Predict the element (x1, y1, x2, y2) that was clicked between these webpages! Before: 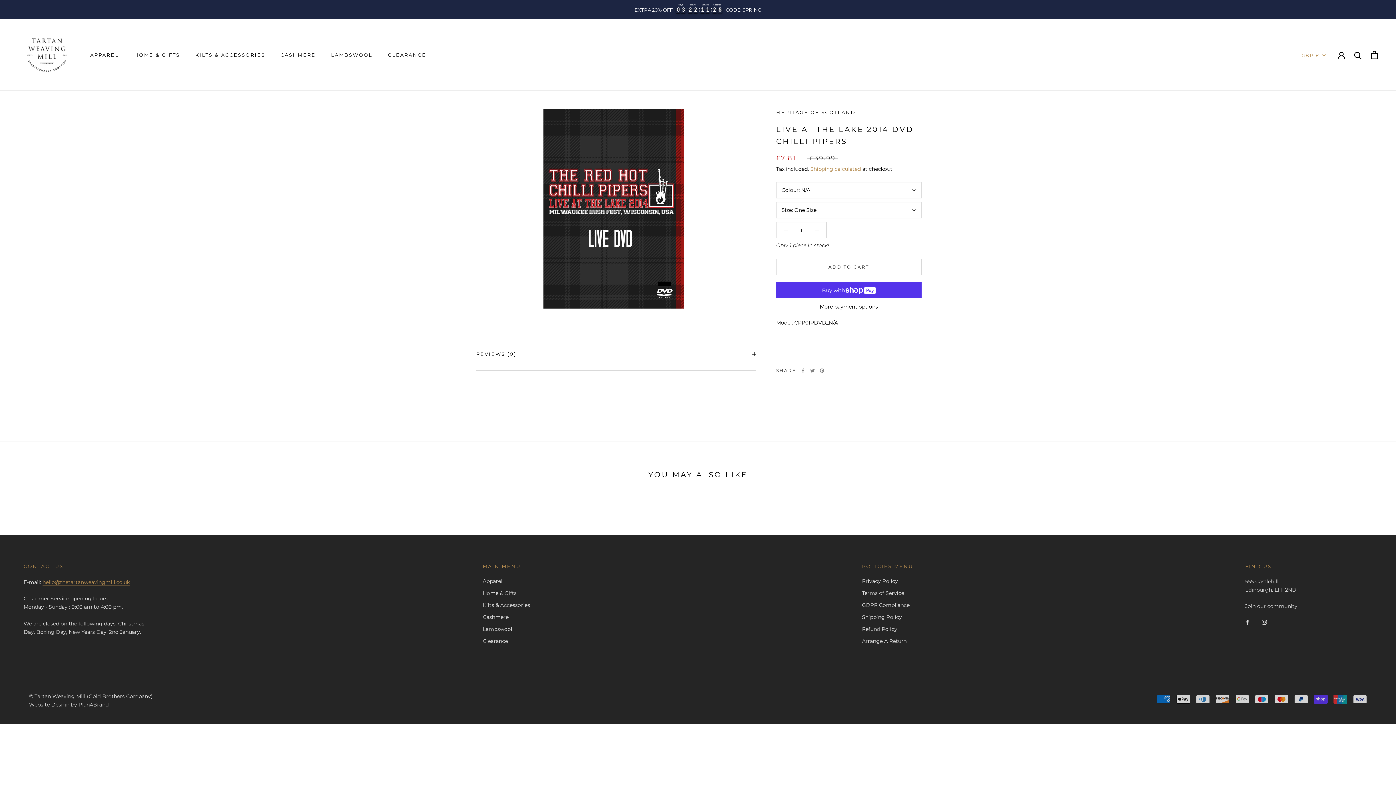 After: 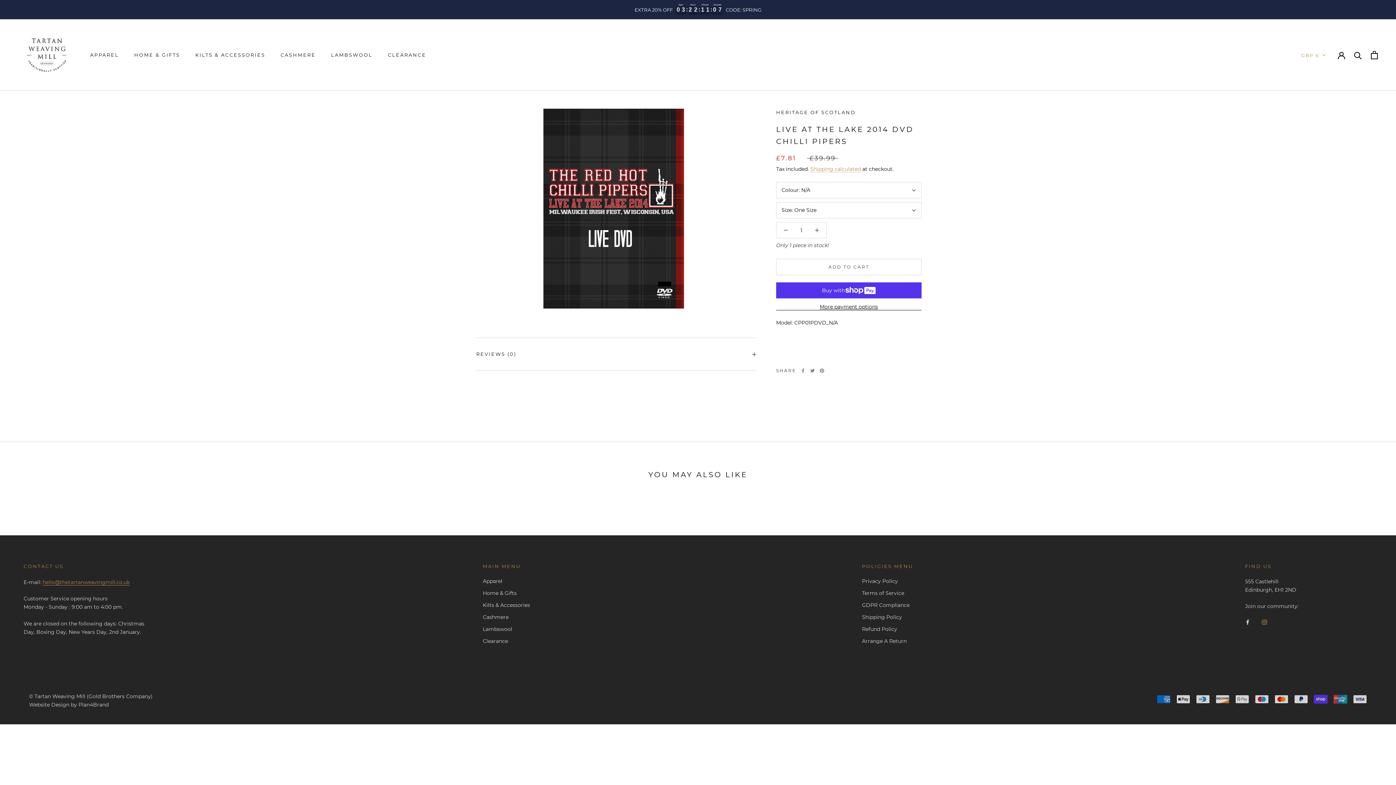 Action: bbox: (1262, 618, 1267, 626) label: Instagram